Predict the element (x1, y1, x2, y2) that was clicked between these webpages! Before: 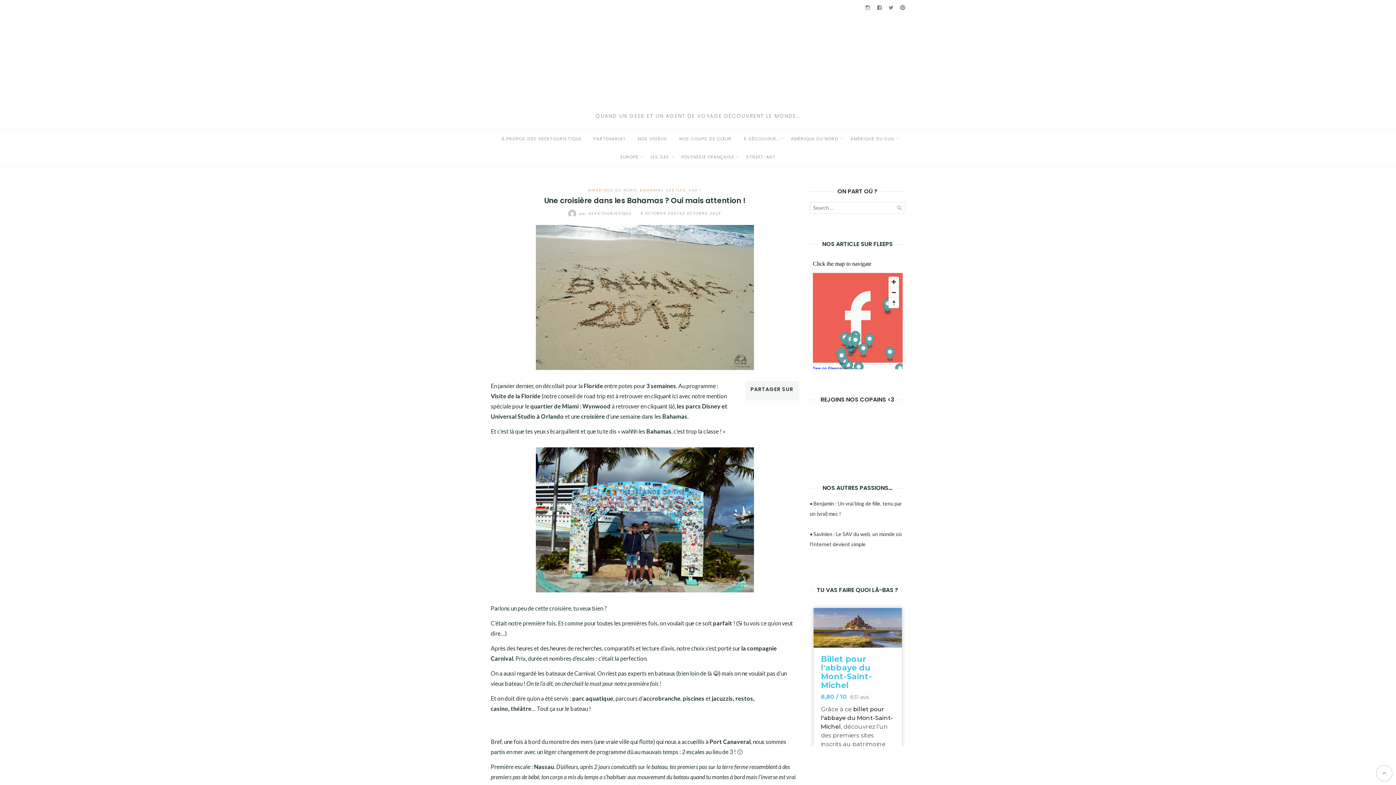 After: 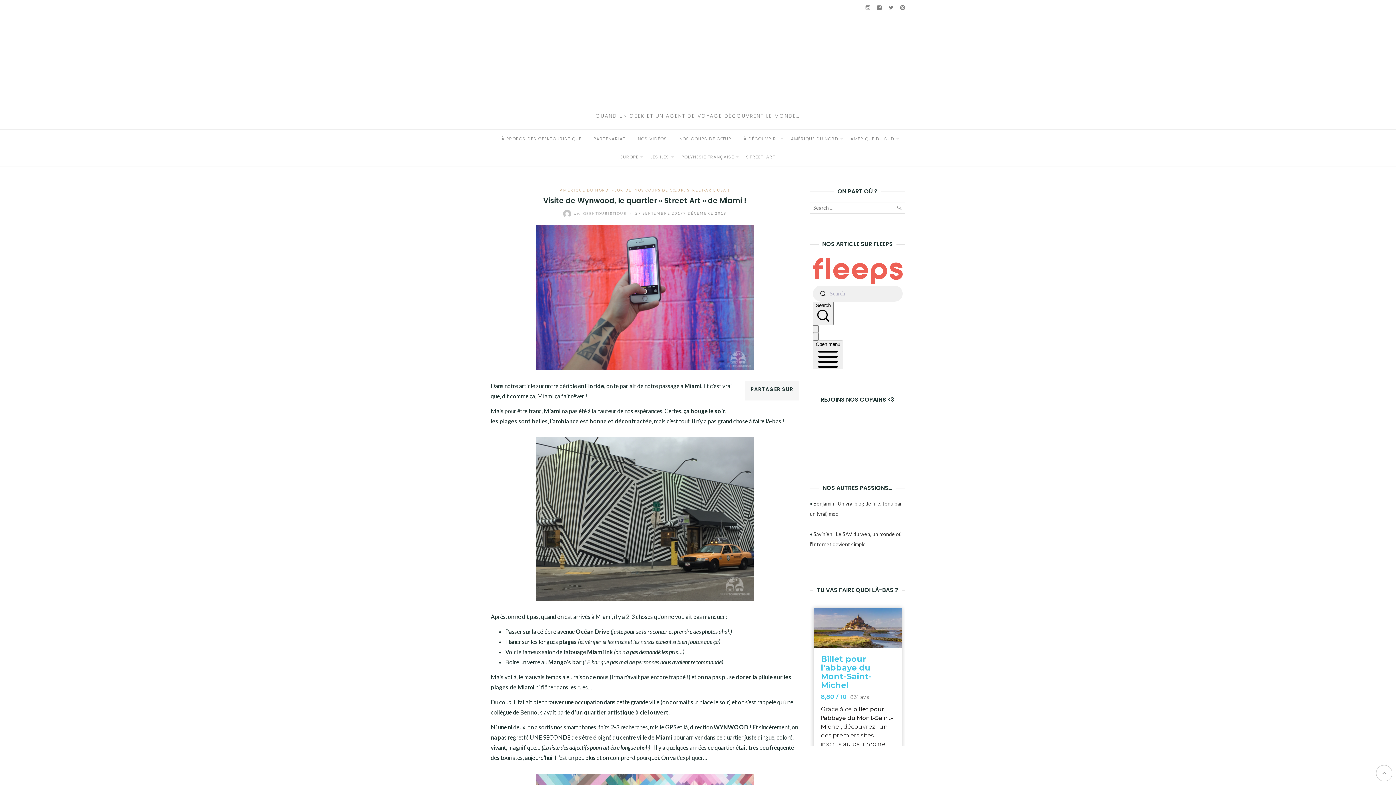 Action: bbox: (612, 402, 673, 410) label: à retrouver en cliquant là